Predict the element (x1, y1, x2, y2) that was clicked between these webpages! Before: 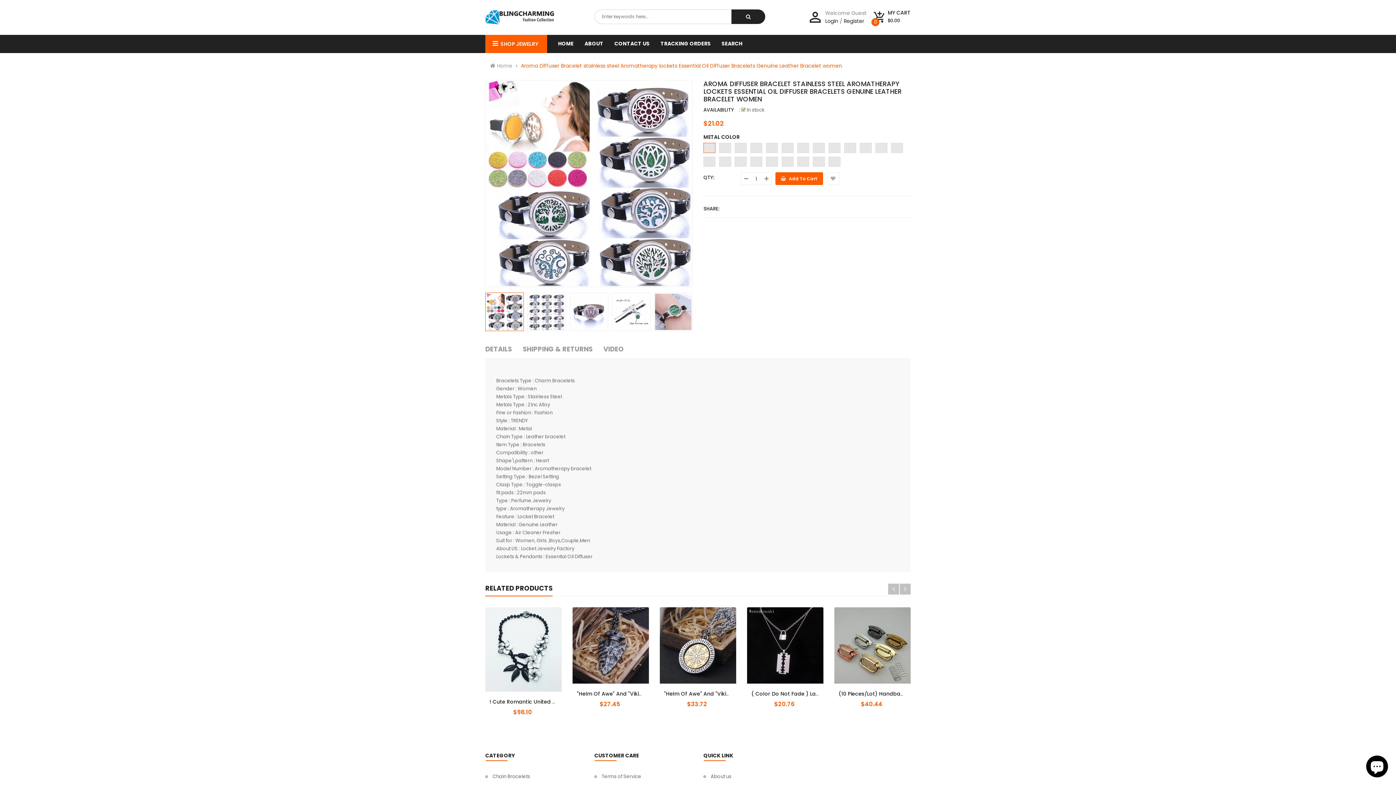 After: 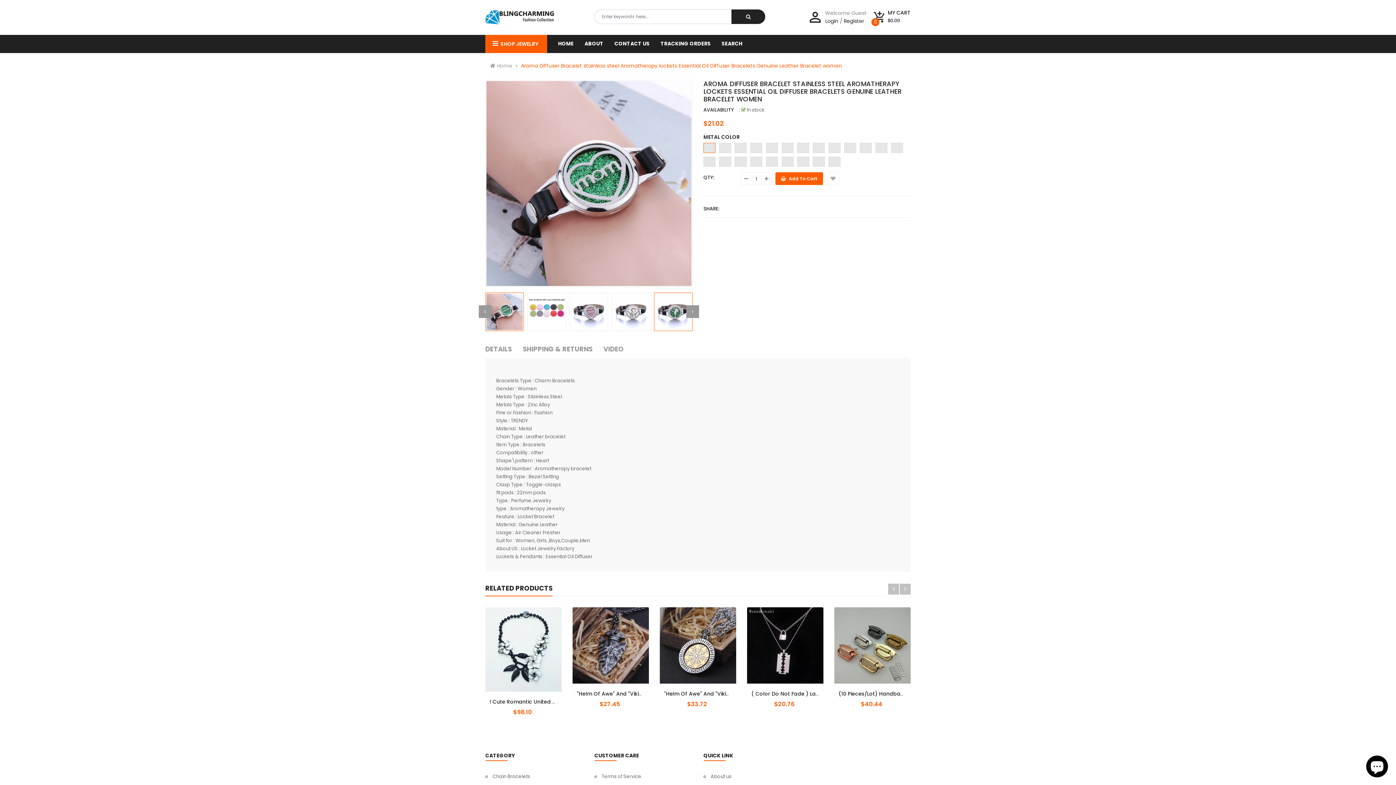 Action: bbox: (654, 292, 692, 331)